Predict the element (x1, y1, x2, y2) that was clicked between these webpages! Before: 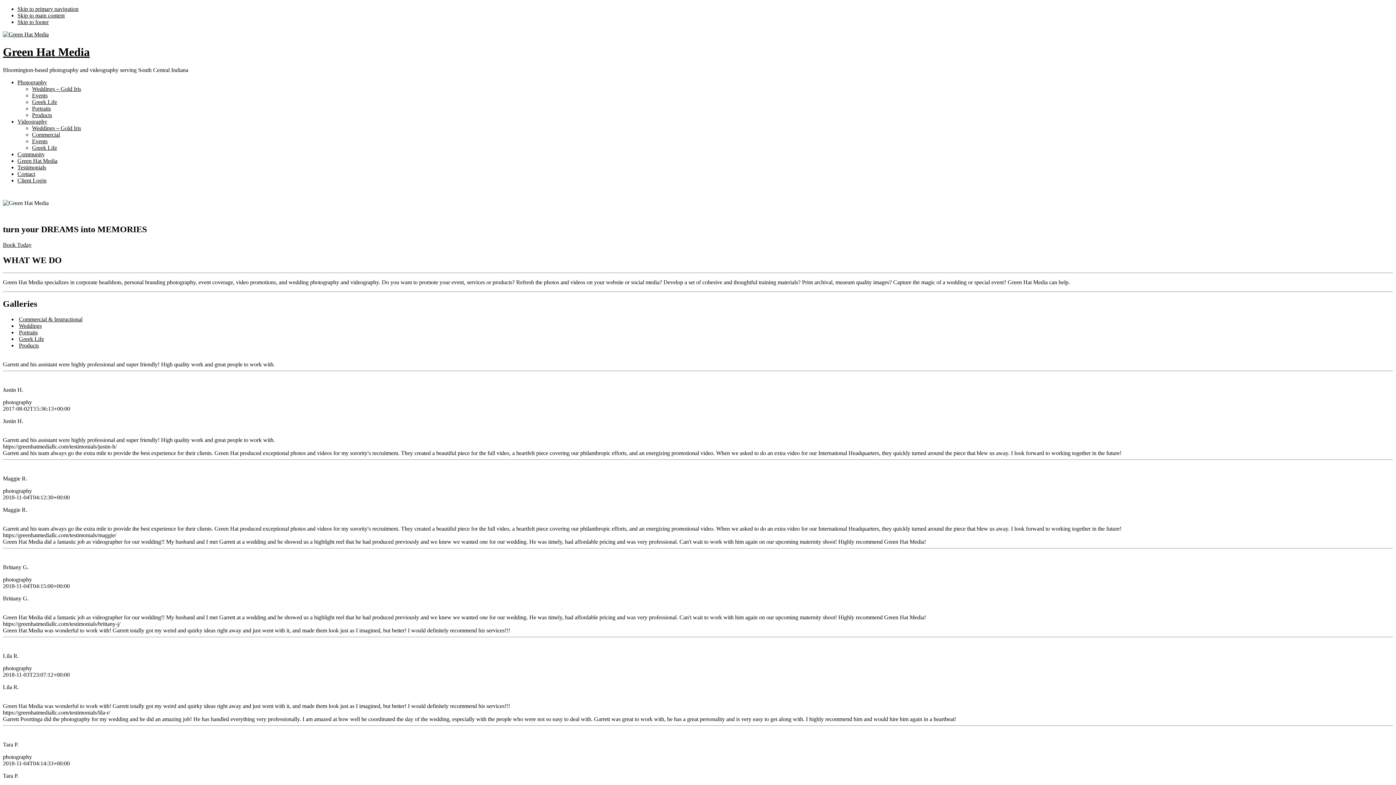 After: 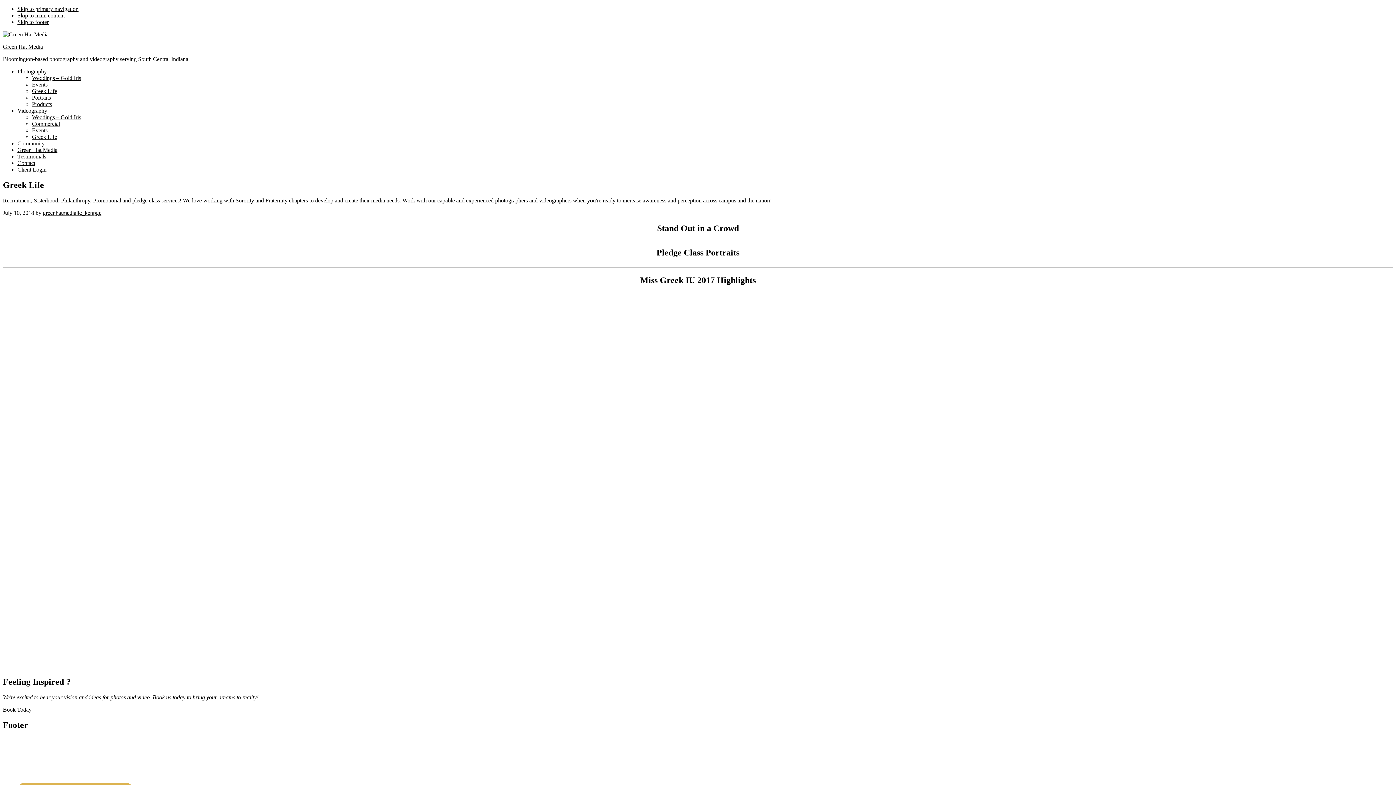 Action: label: Greek Life bbox: (32, 144, 57, 150)